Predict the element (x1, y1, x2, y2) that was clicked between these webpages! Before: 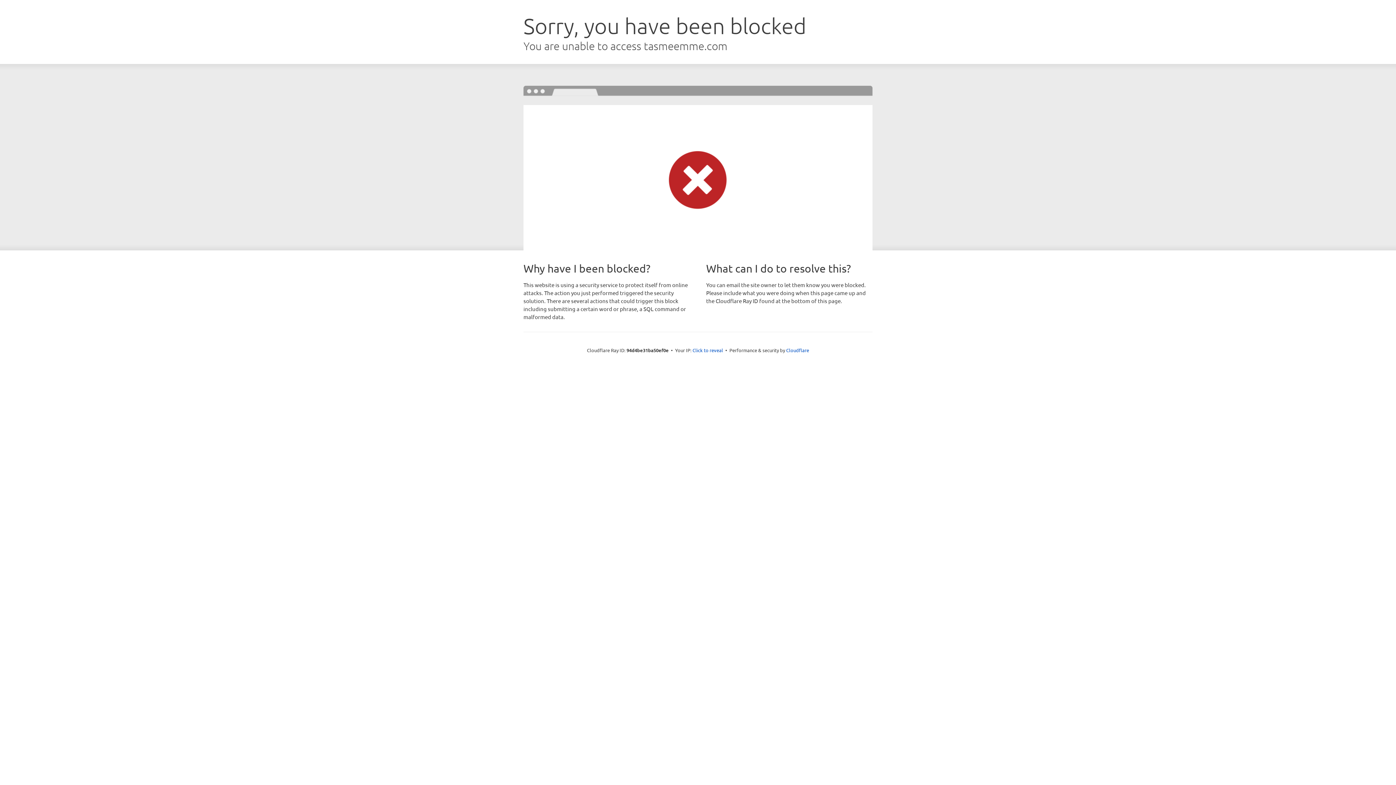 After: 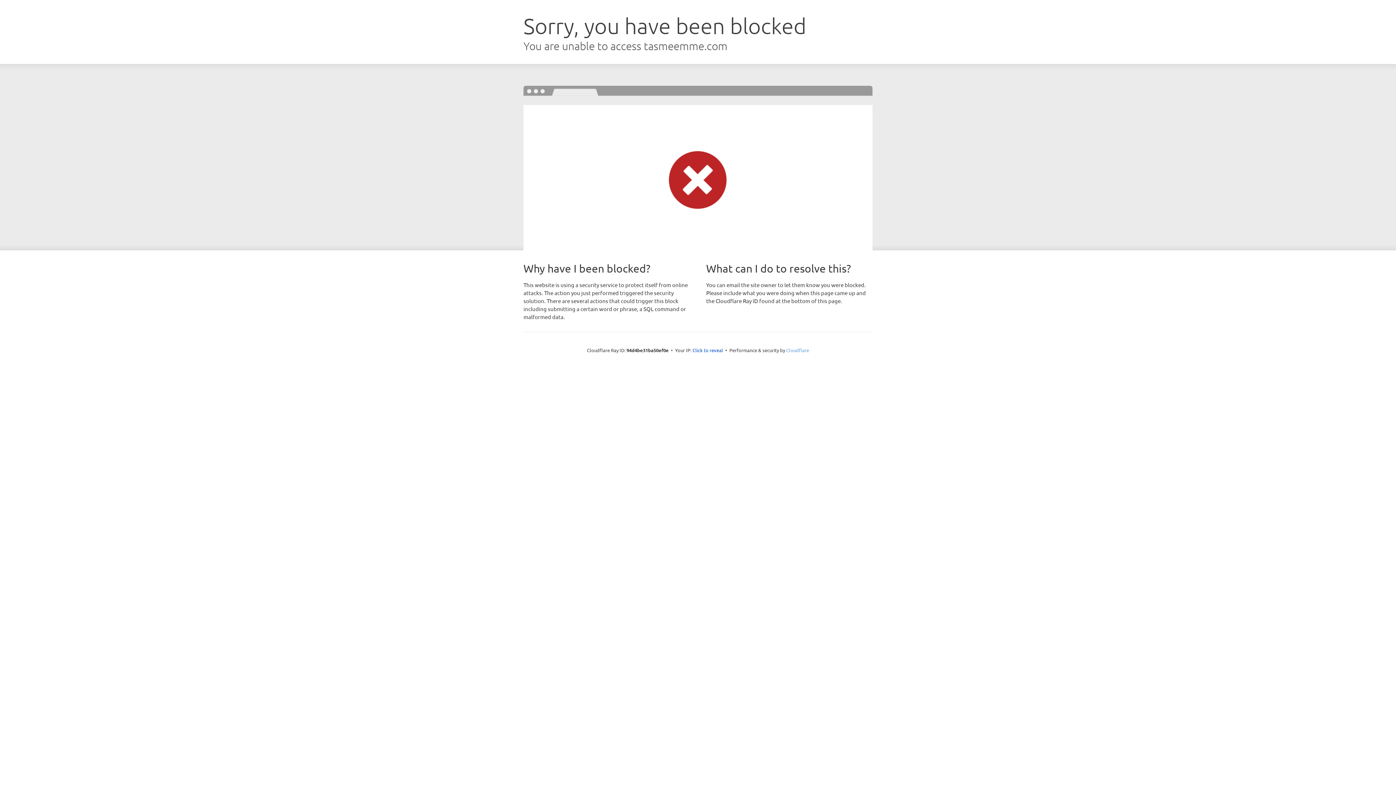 Action: bbox: (786, 347, 809, 353) label: Cloudflare